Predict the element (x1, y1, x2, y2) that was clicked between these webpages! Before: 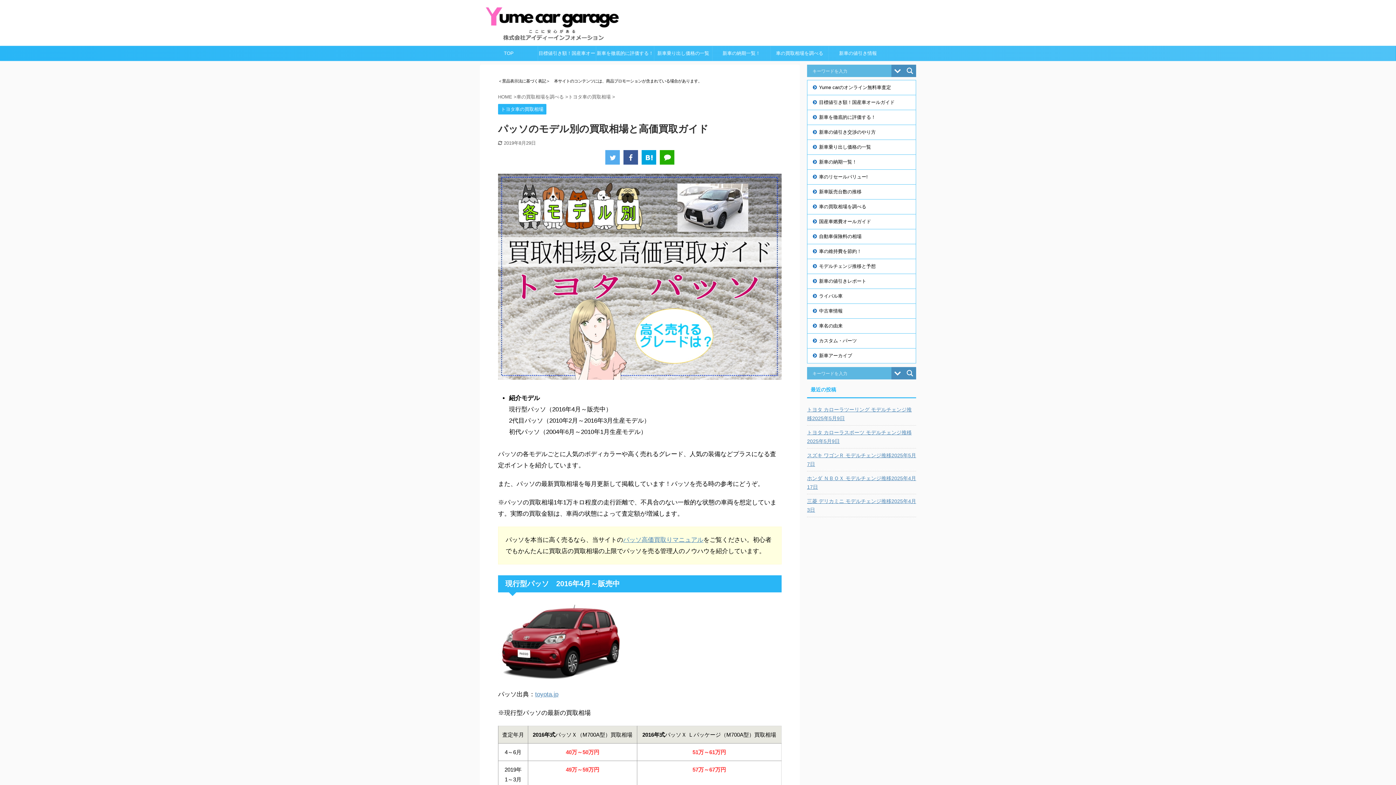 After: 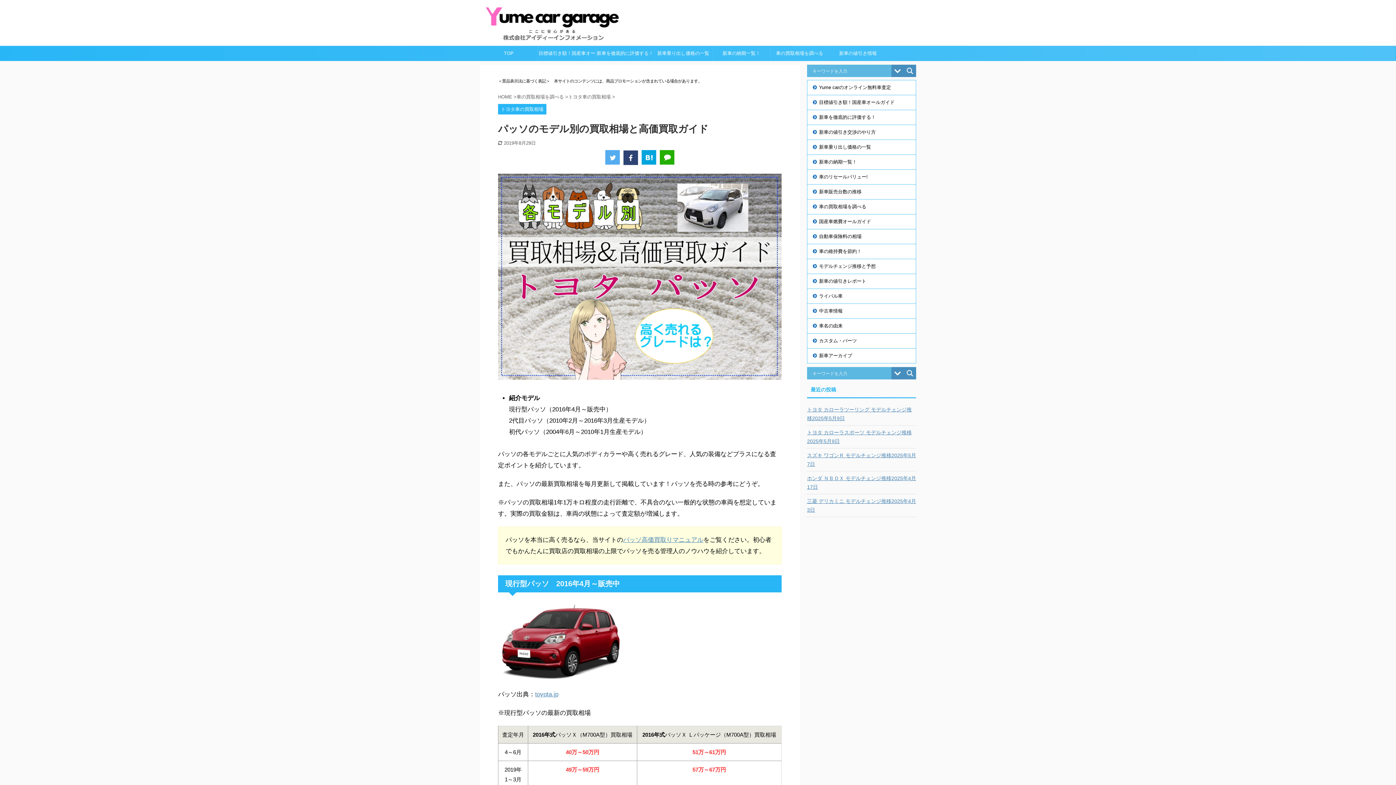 Action: bbox: (623, 150, 638, 164)